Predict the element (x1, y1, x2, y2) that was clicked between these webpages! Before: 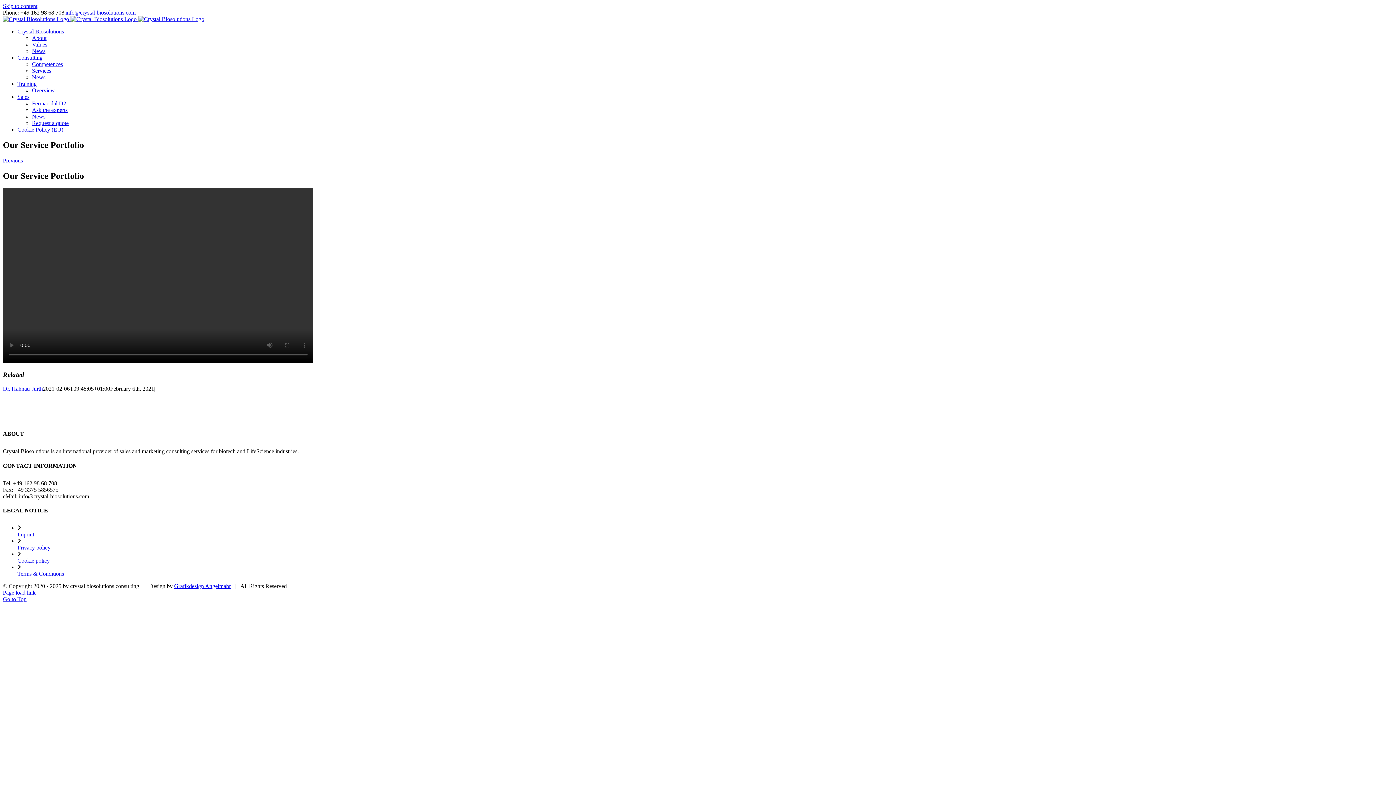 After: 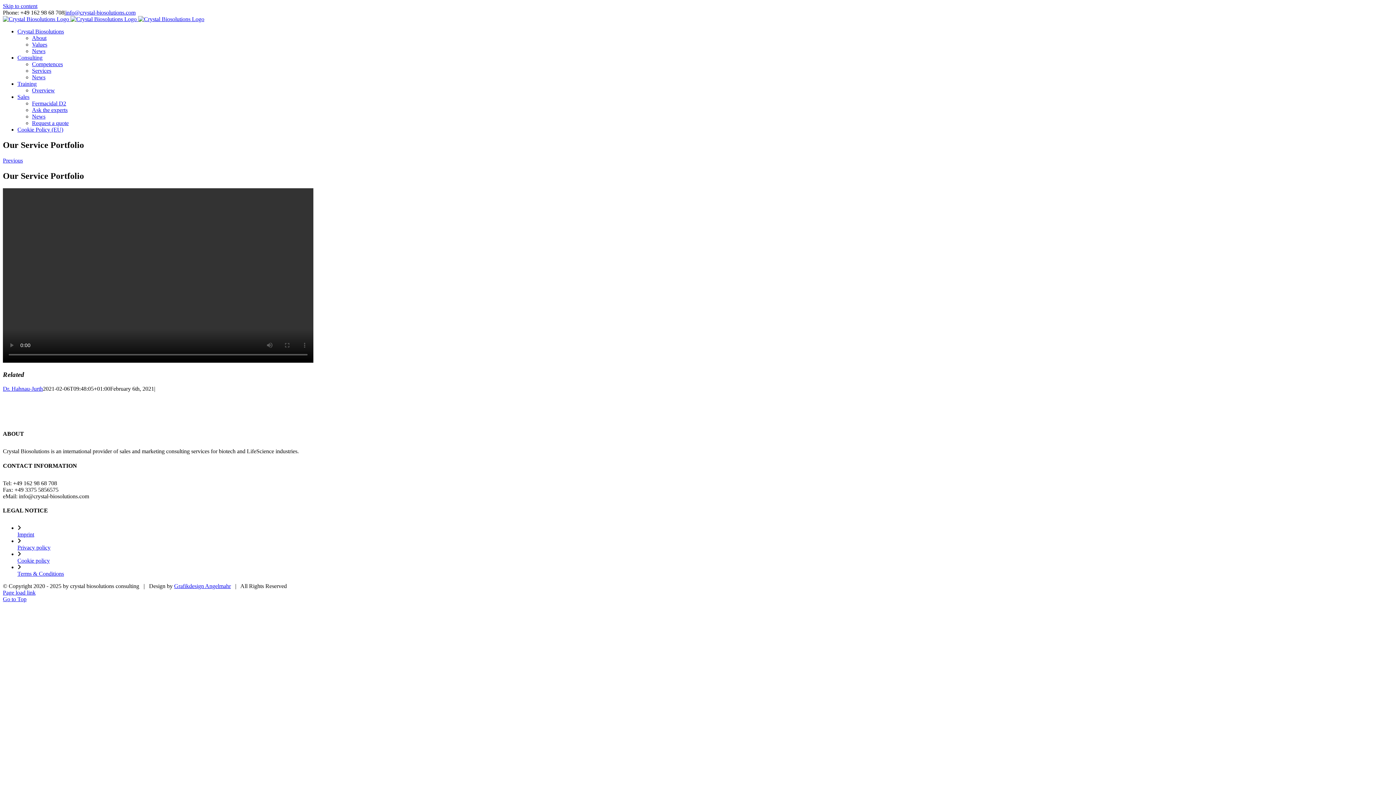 Action: bbox: (174, 583, 230, 589) label: Grafikdesign Angelmahr